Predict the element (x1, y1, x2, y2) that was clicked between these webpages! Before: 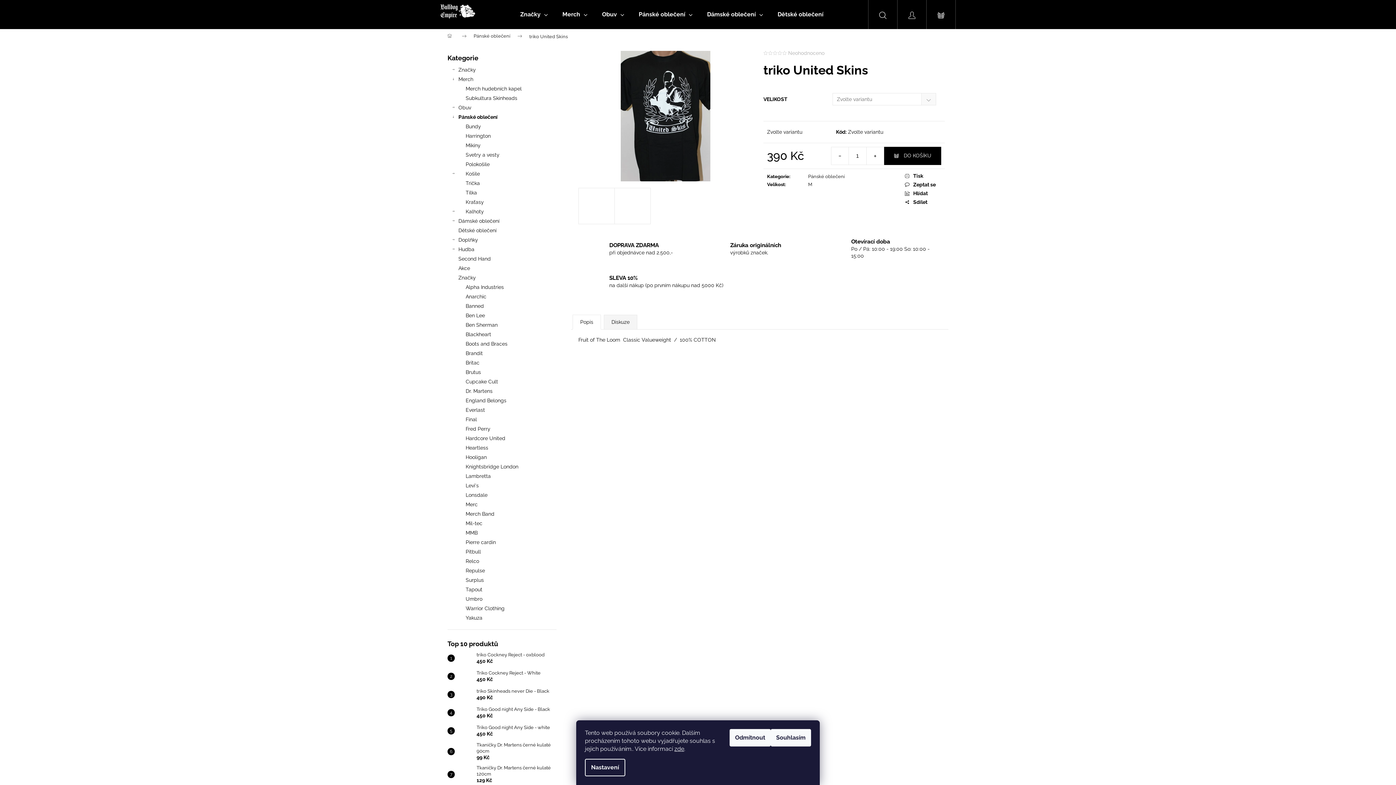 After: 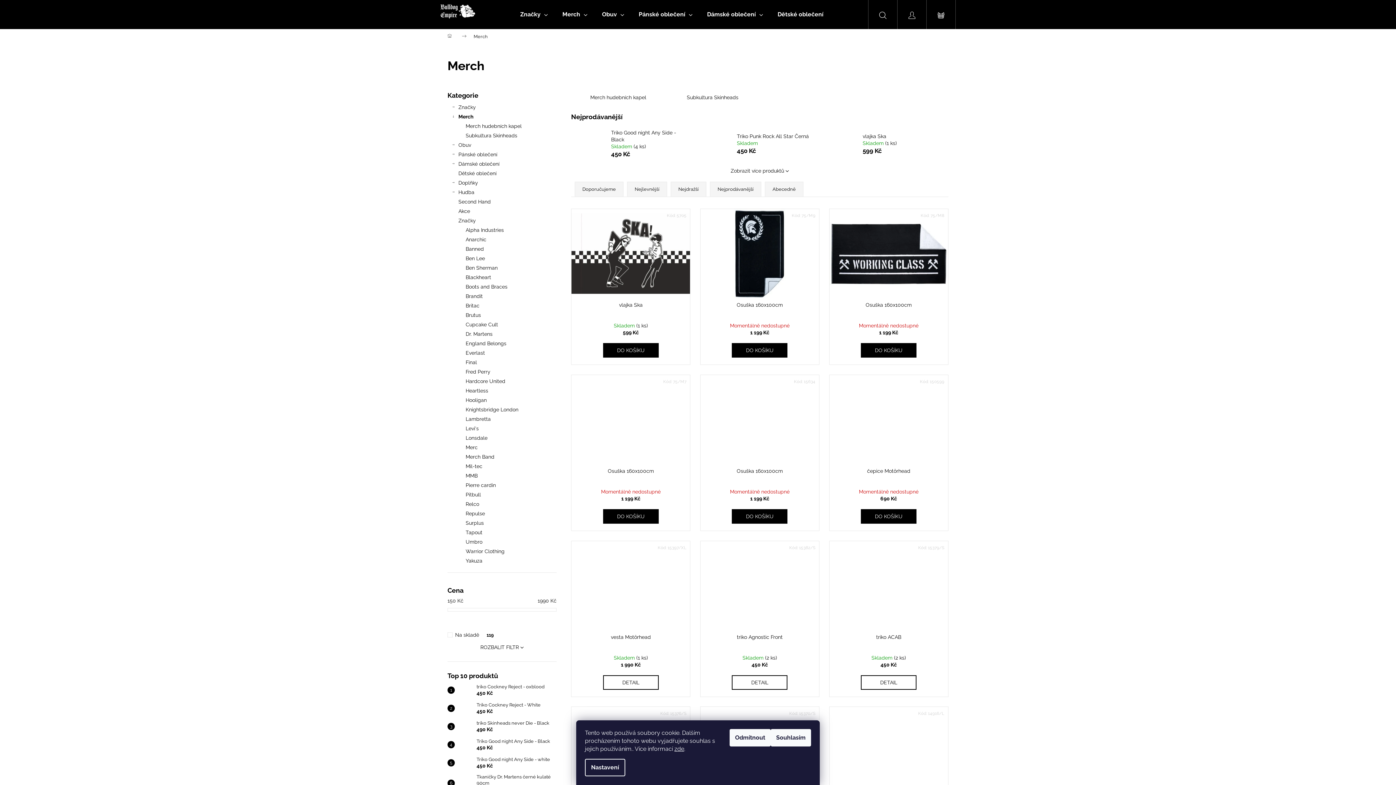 Action: label: Merch
  bbox: (447, 74, 556, 84)